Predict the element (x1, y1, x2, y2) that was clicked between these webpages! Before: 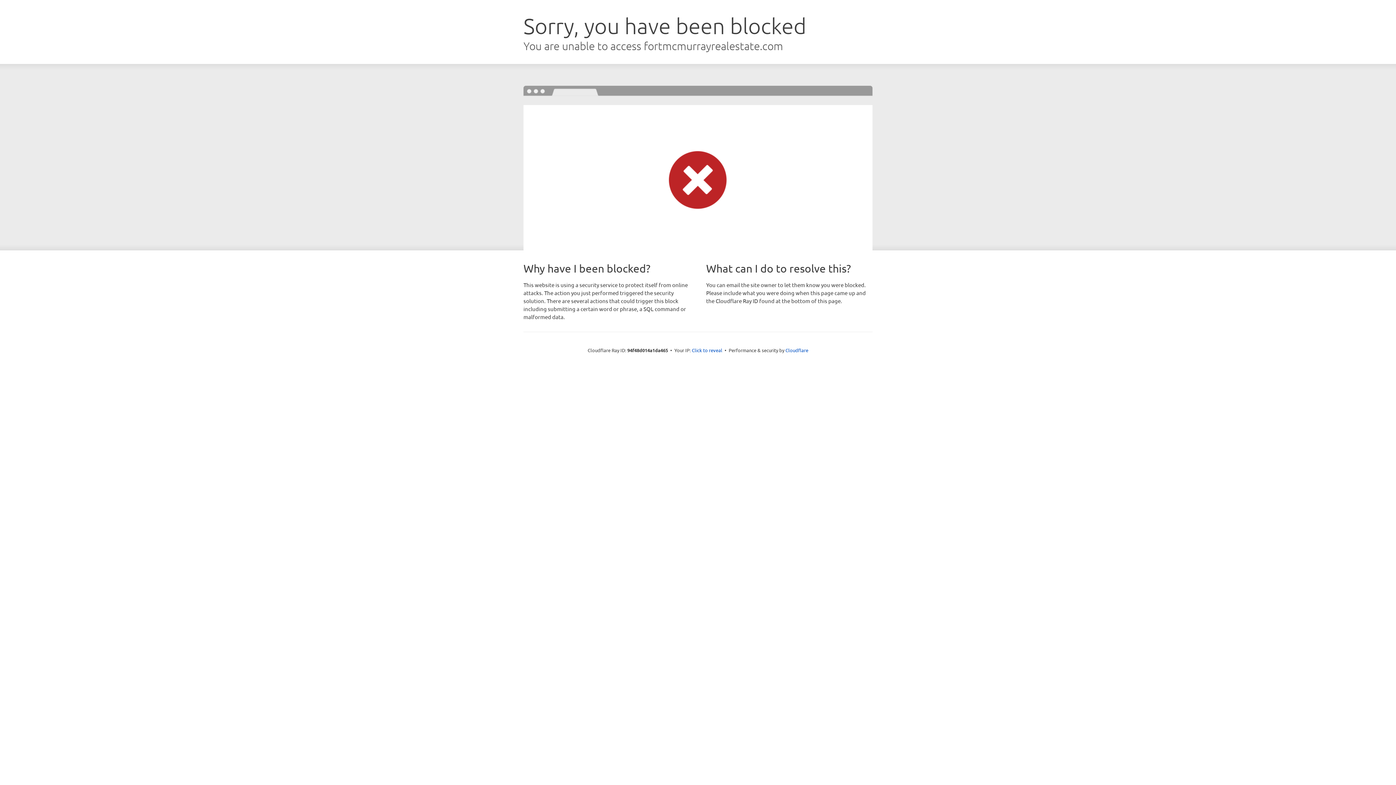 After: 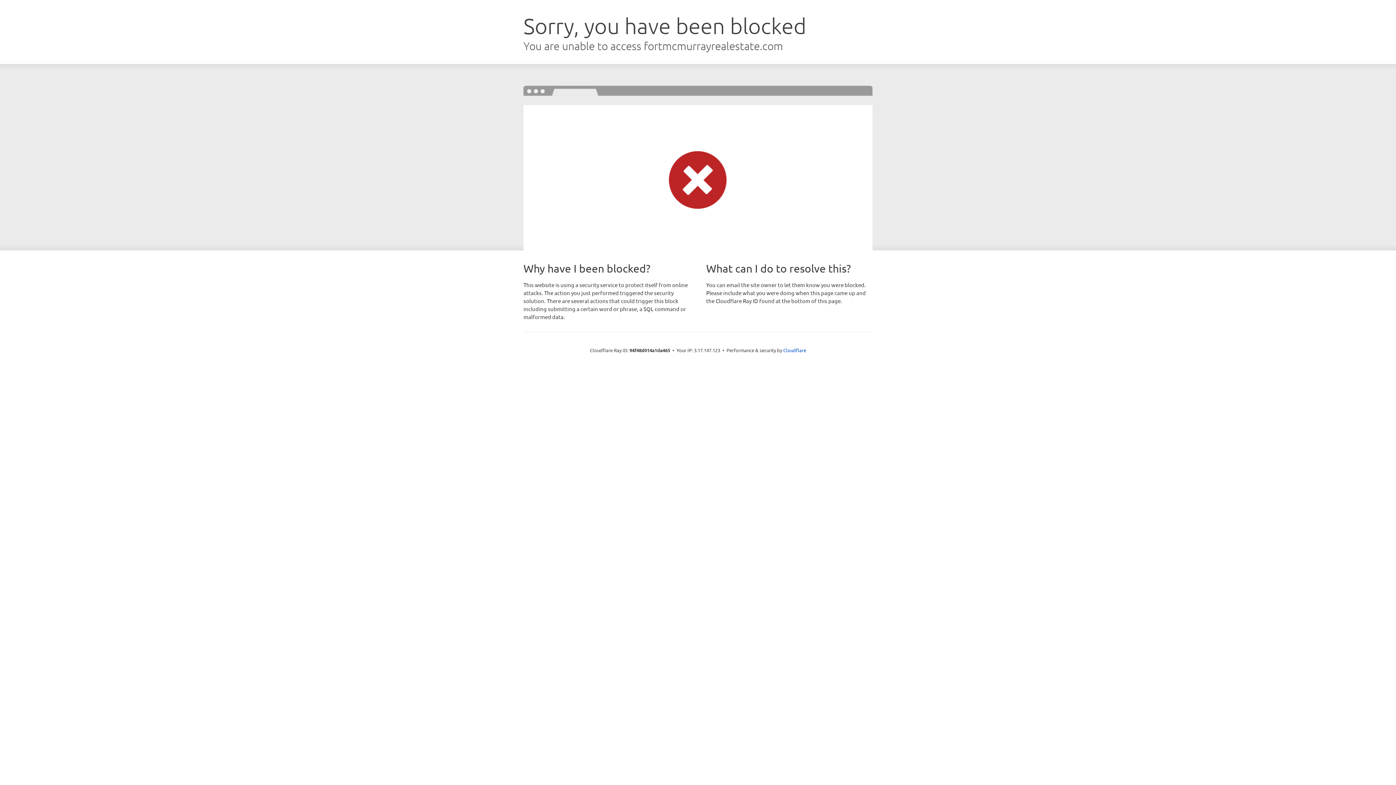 Action: label: Click to reveal bbox: (692, 346, 722, 353)